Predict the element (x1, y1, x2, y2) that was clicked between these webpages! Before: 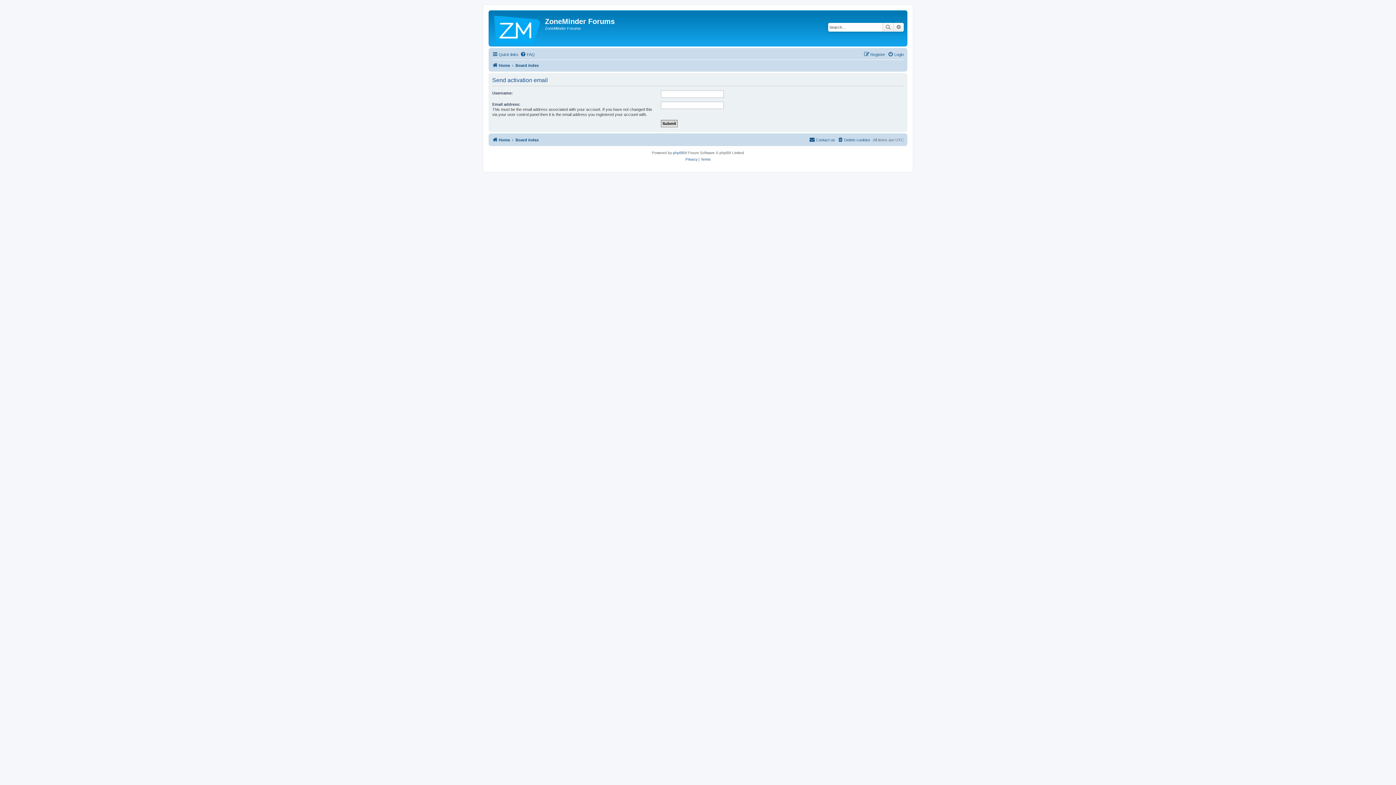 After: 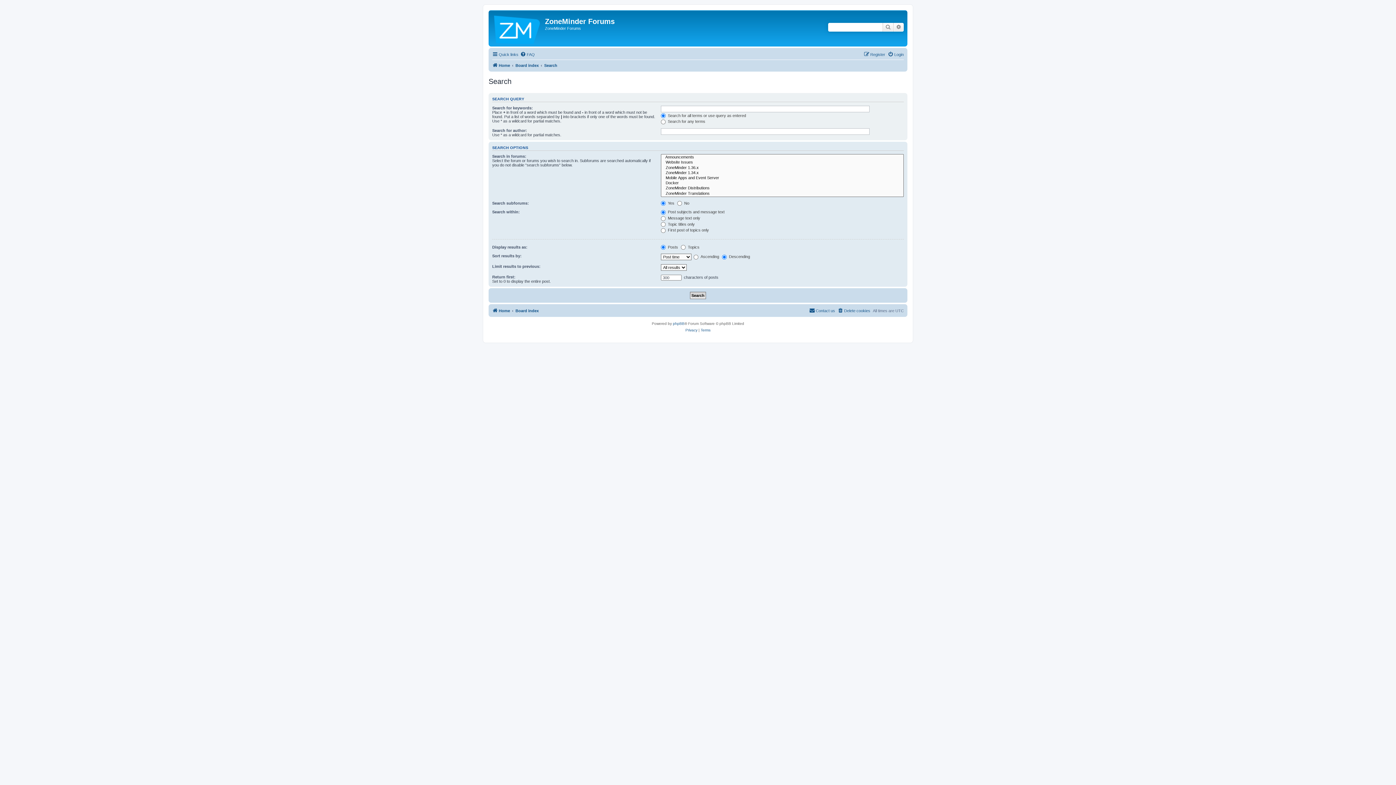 Action: bbox: (893, 22, 904, 31) label: Advanced search